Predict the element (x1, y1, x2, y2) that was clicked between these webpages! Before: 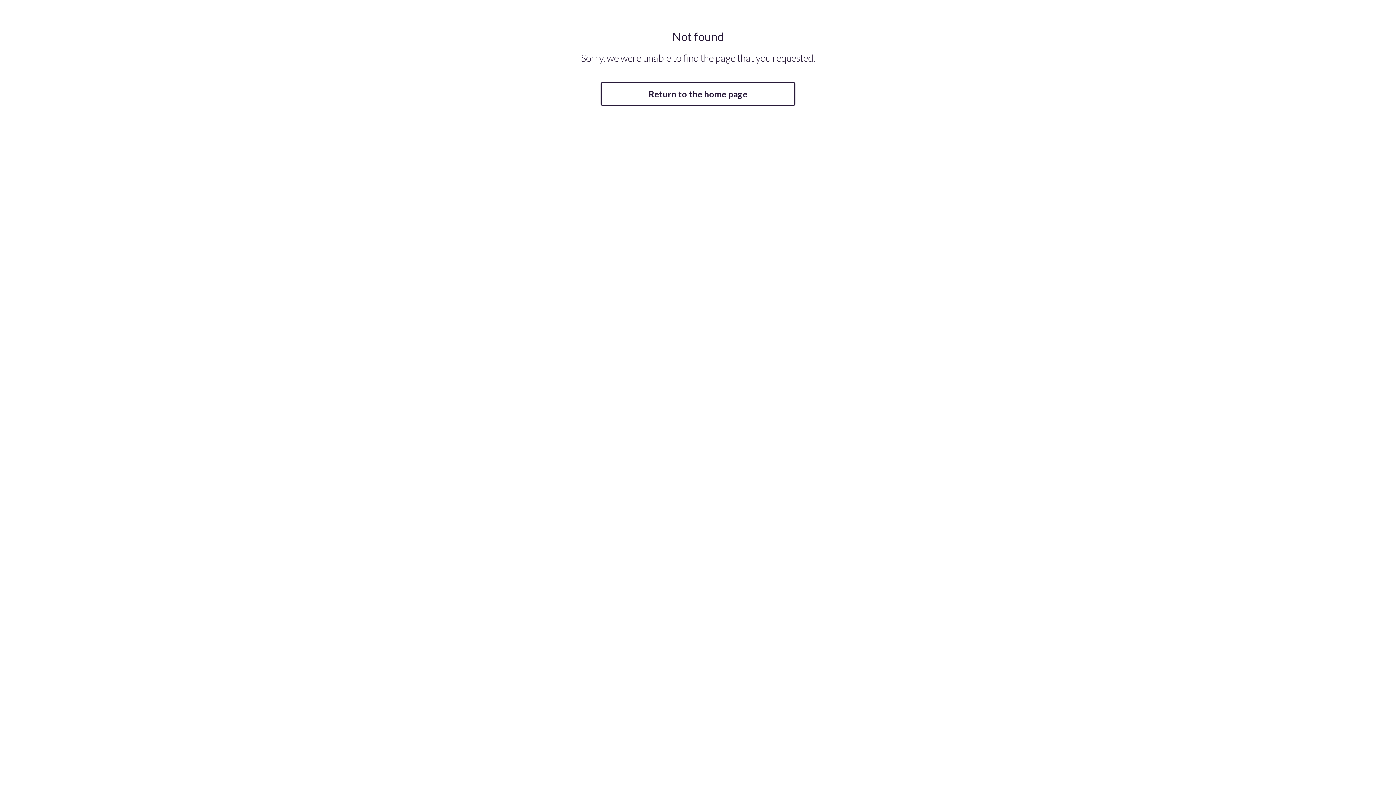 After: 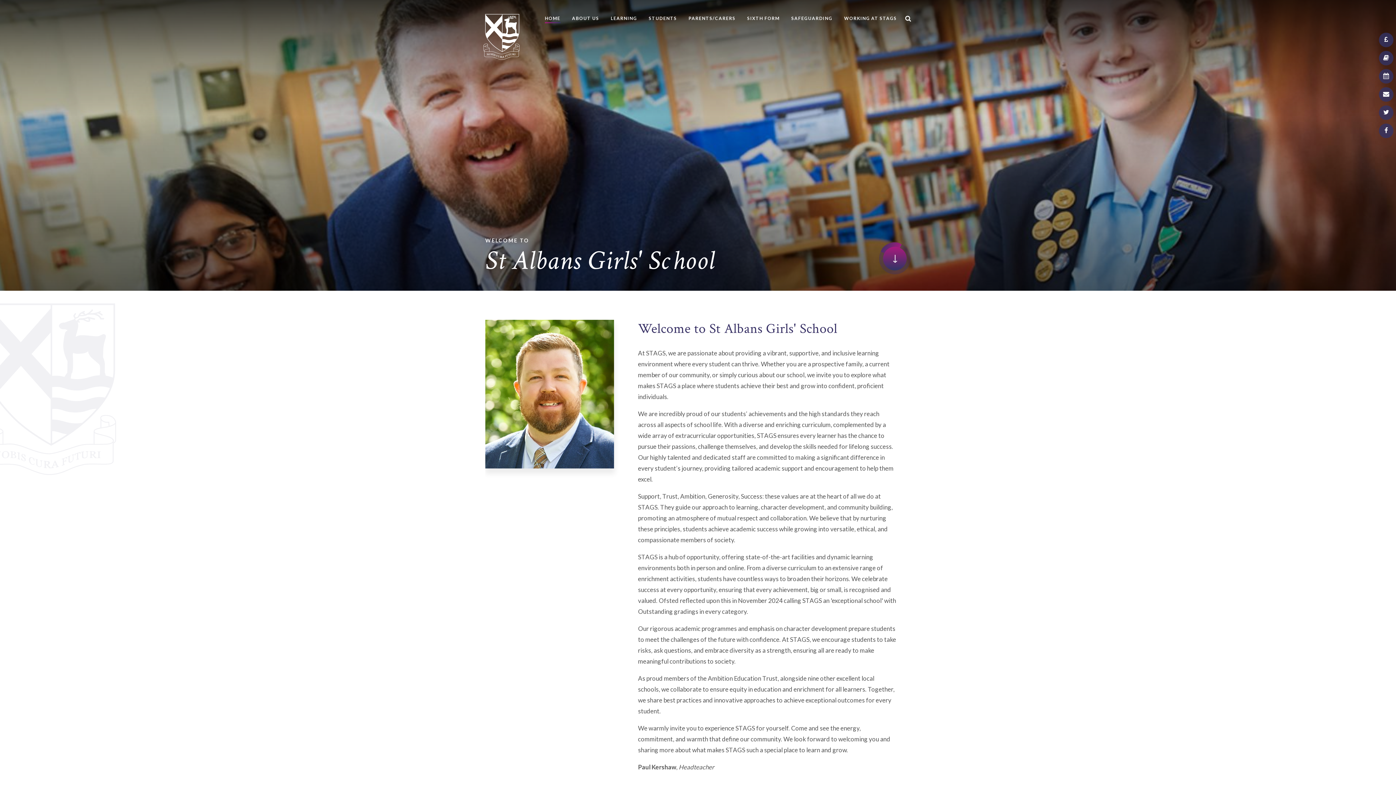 Action: bbox: (600, 82, 795, 105) label: Return to the home page